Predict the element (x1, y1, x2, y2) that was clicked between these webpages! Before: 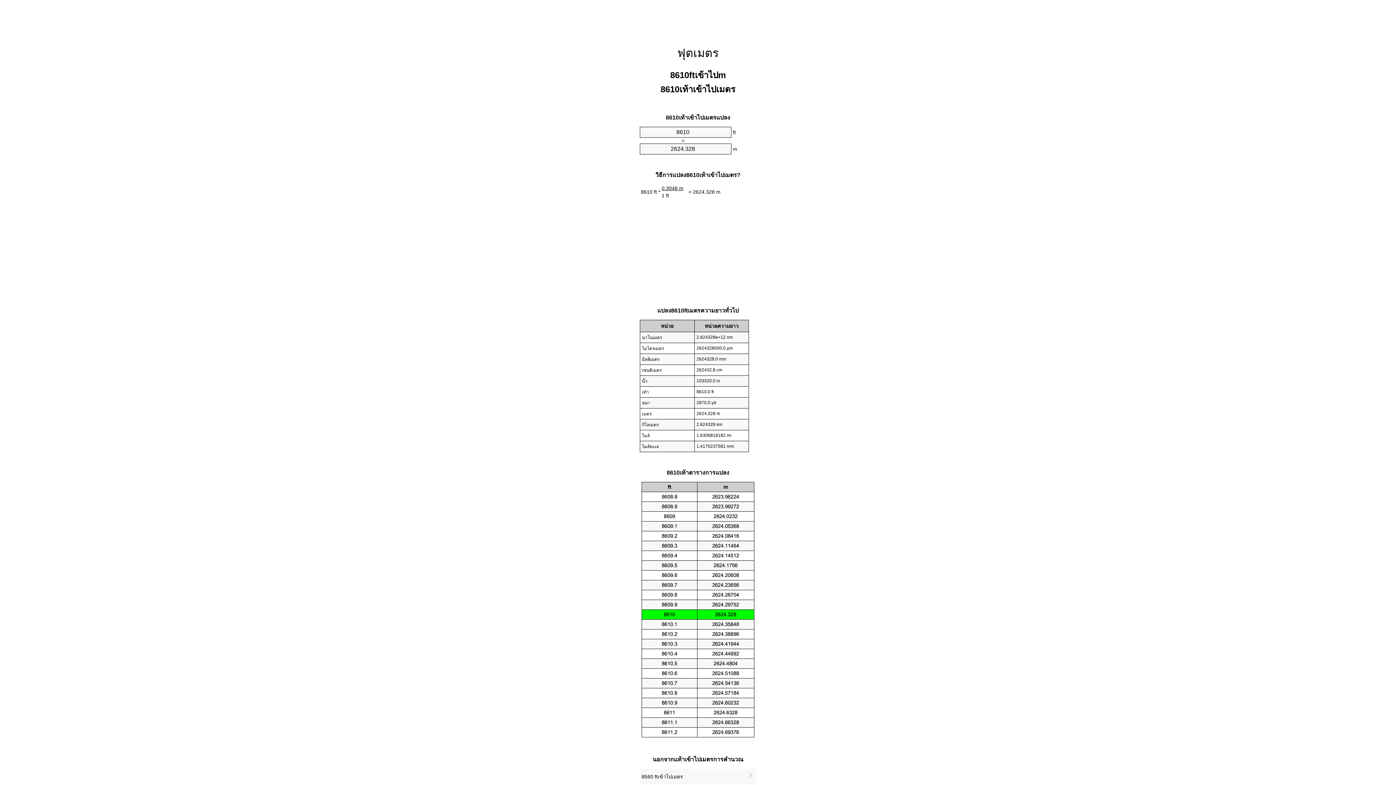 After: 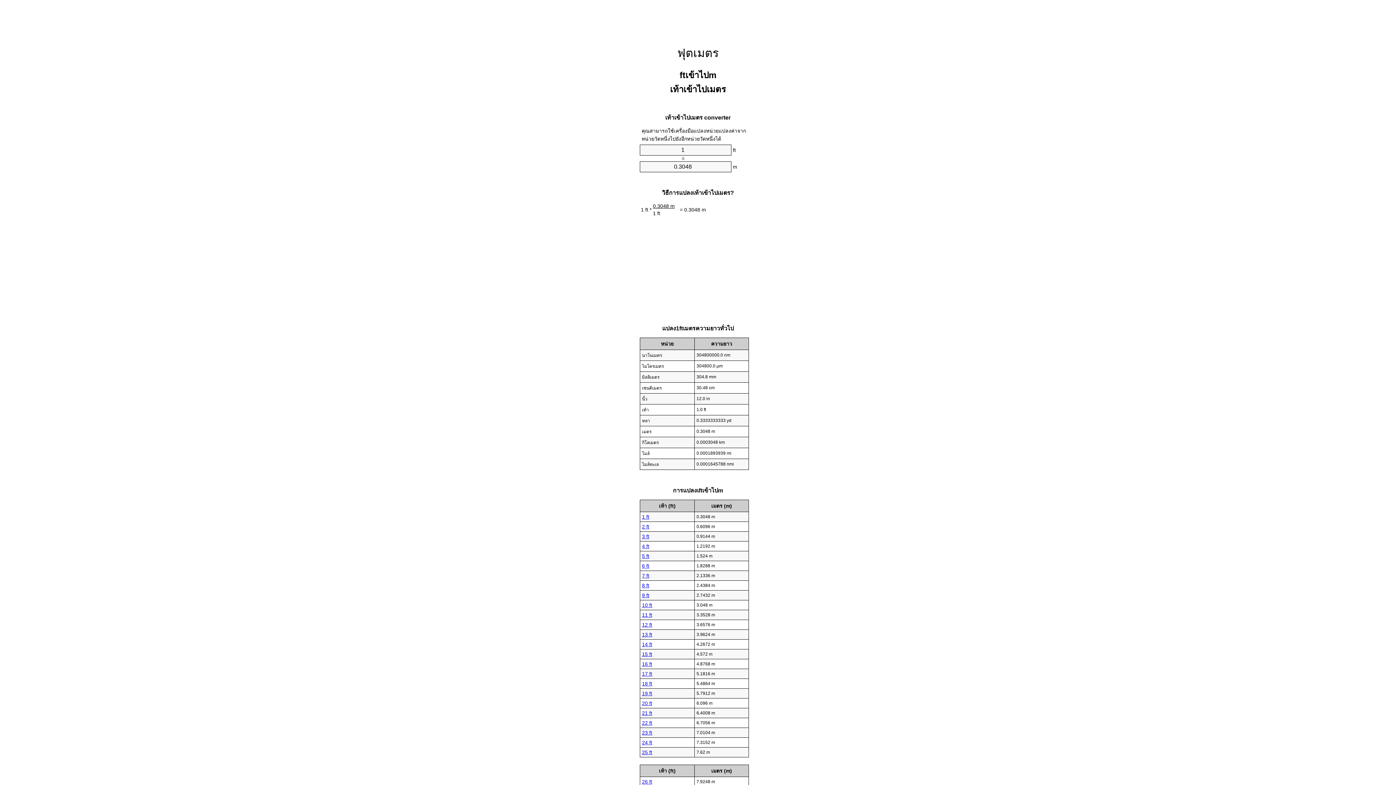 Action: label: ฟุตเมตร bbox: (677, 46, 718, 59)